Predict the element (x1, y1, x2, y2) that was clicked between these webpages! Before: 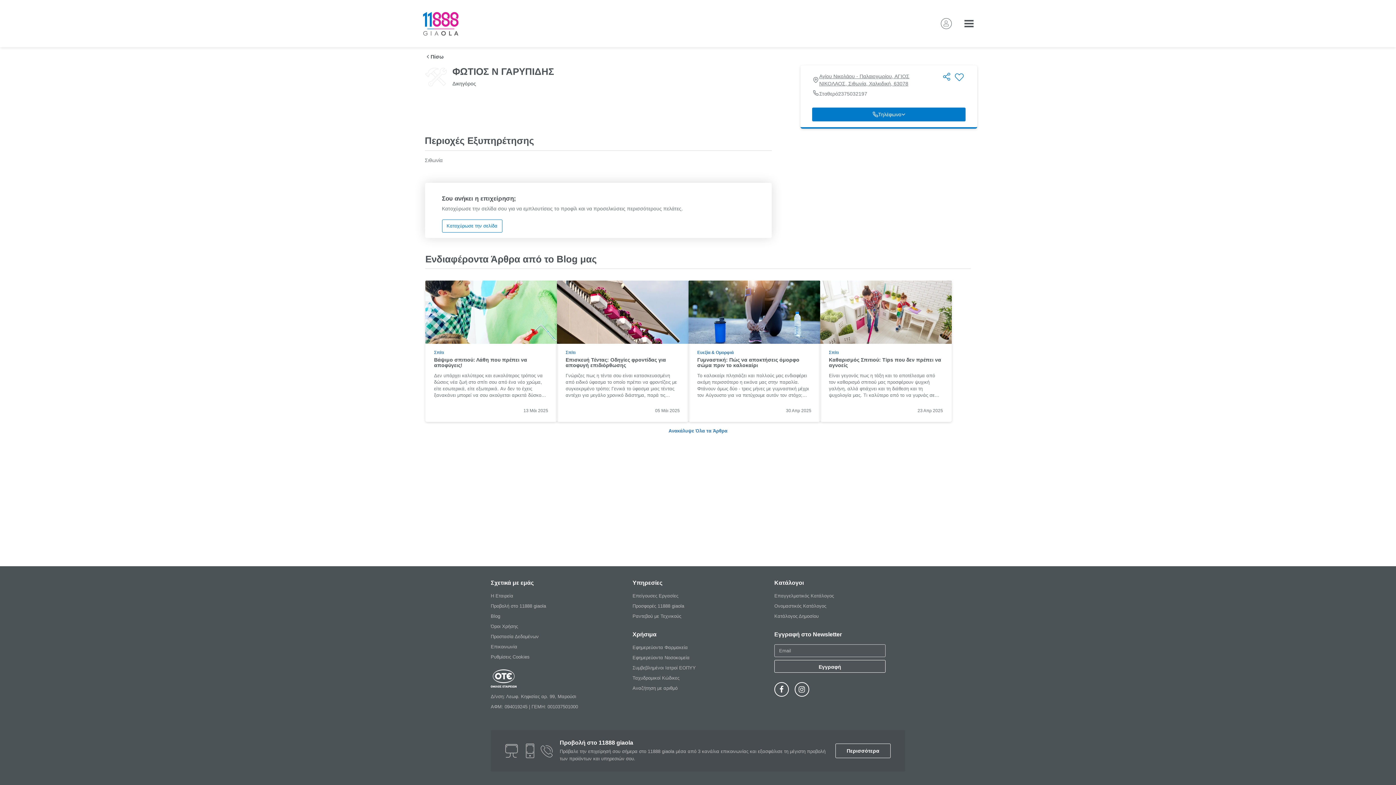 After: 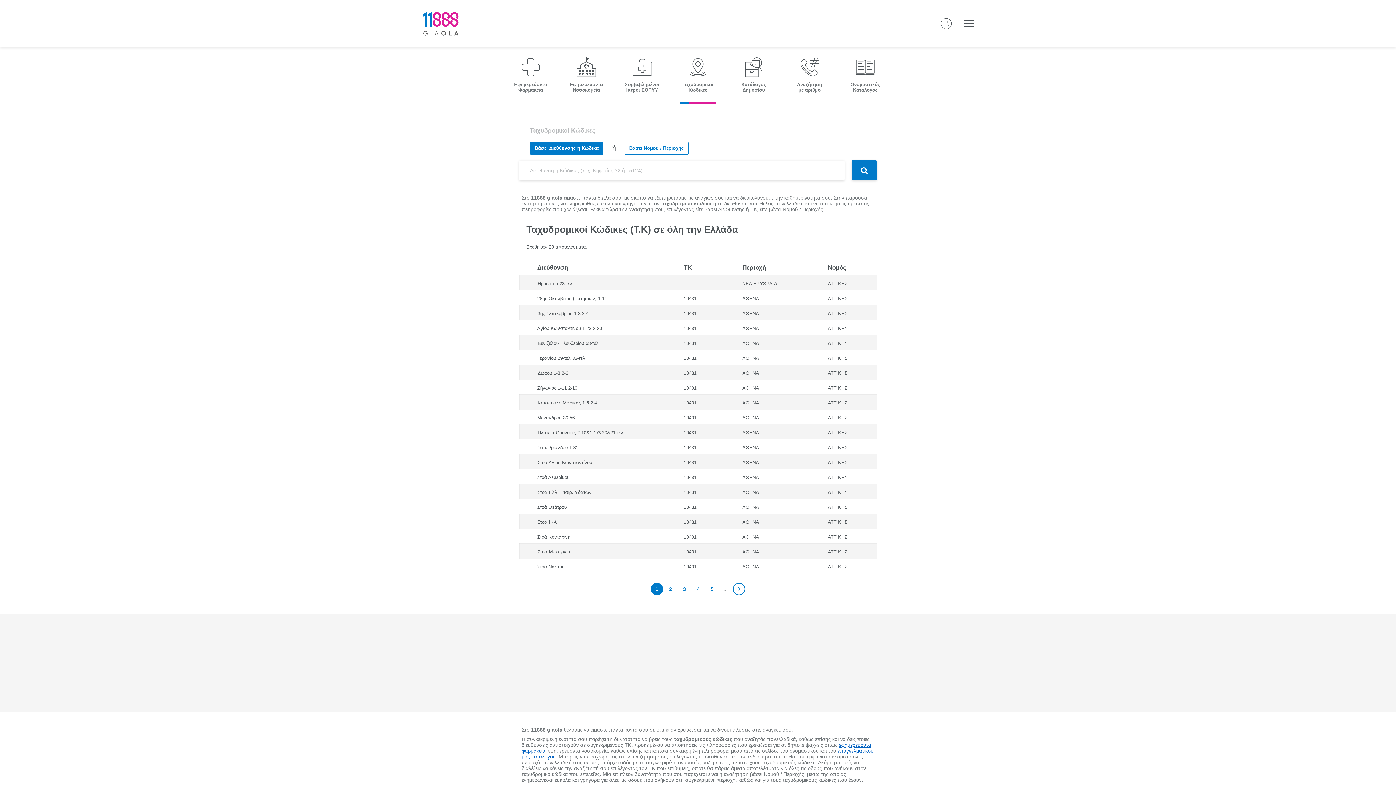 Action: bbox: (632, 675, 679, 681) label: Ταχυδρομικοί Κώδικες